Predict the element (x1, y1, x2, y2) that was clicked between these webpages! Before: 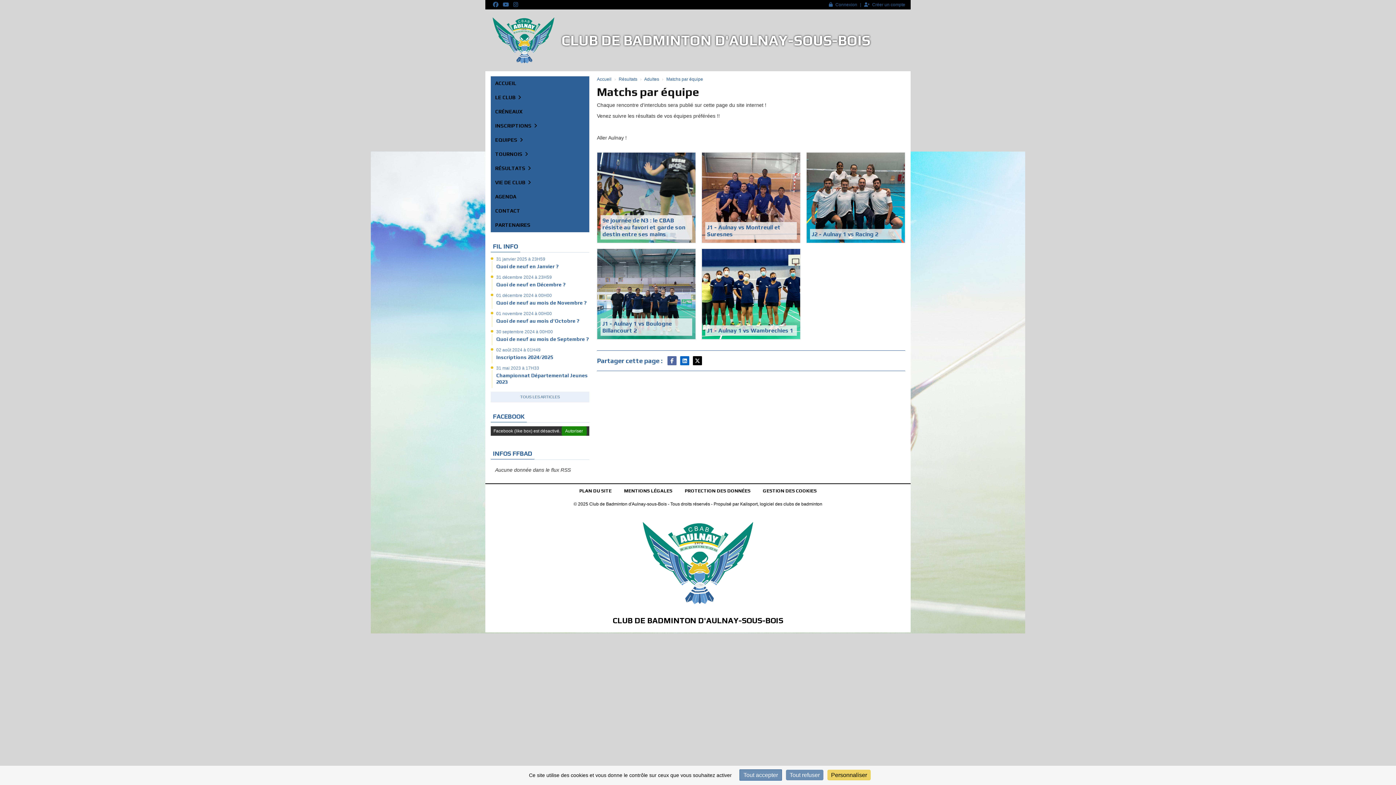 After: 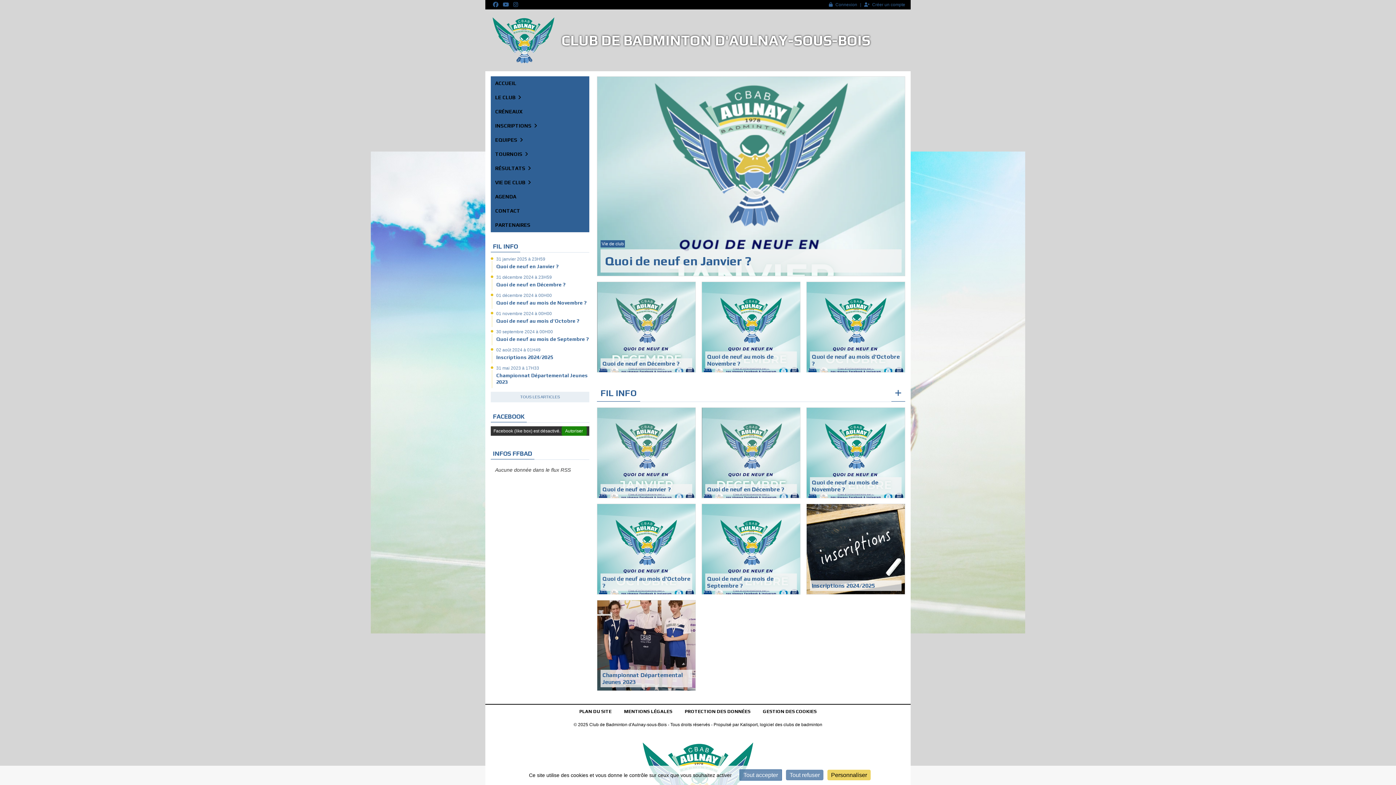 Action: bbox: (490, 76, 589, 90) label: ACCUEIL